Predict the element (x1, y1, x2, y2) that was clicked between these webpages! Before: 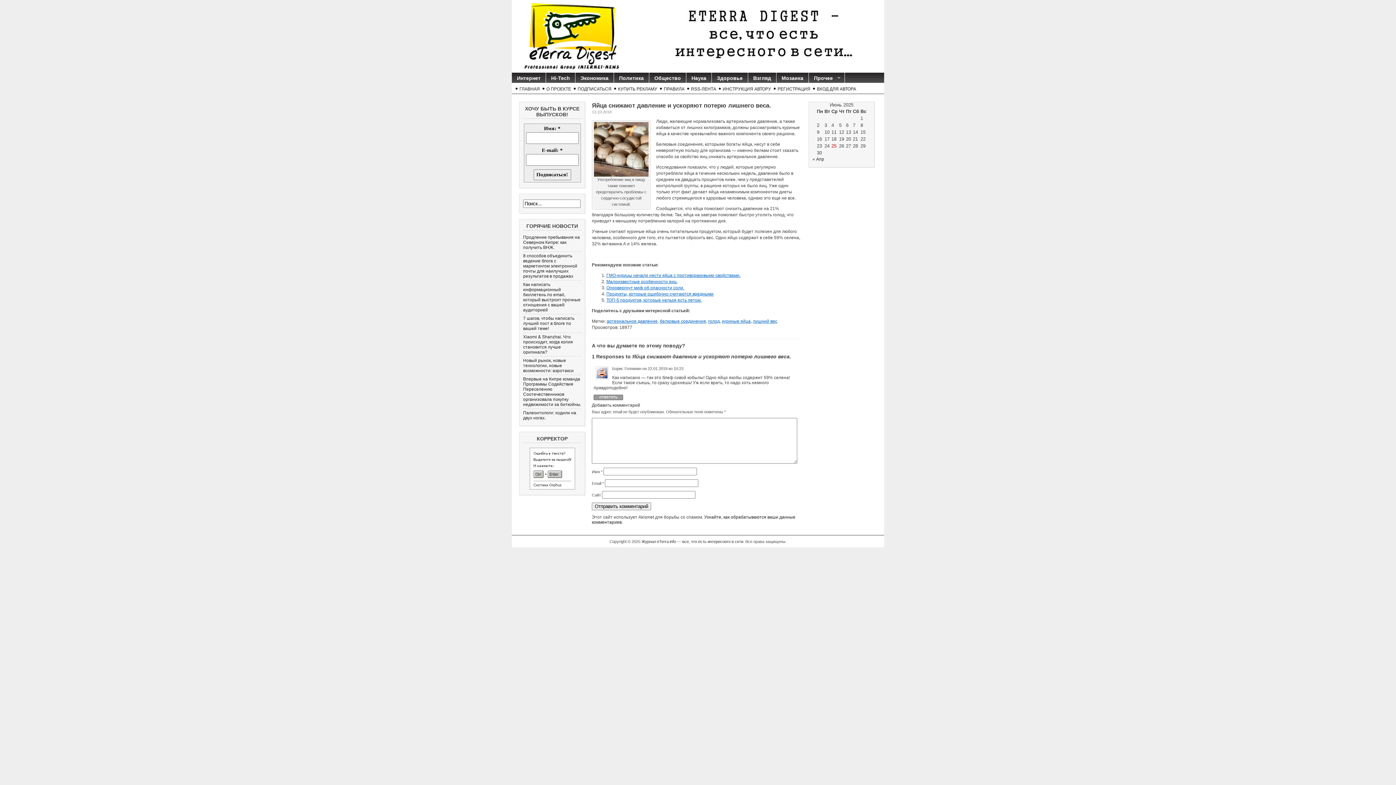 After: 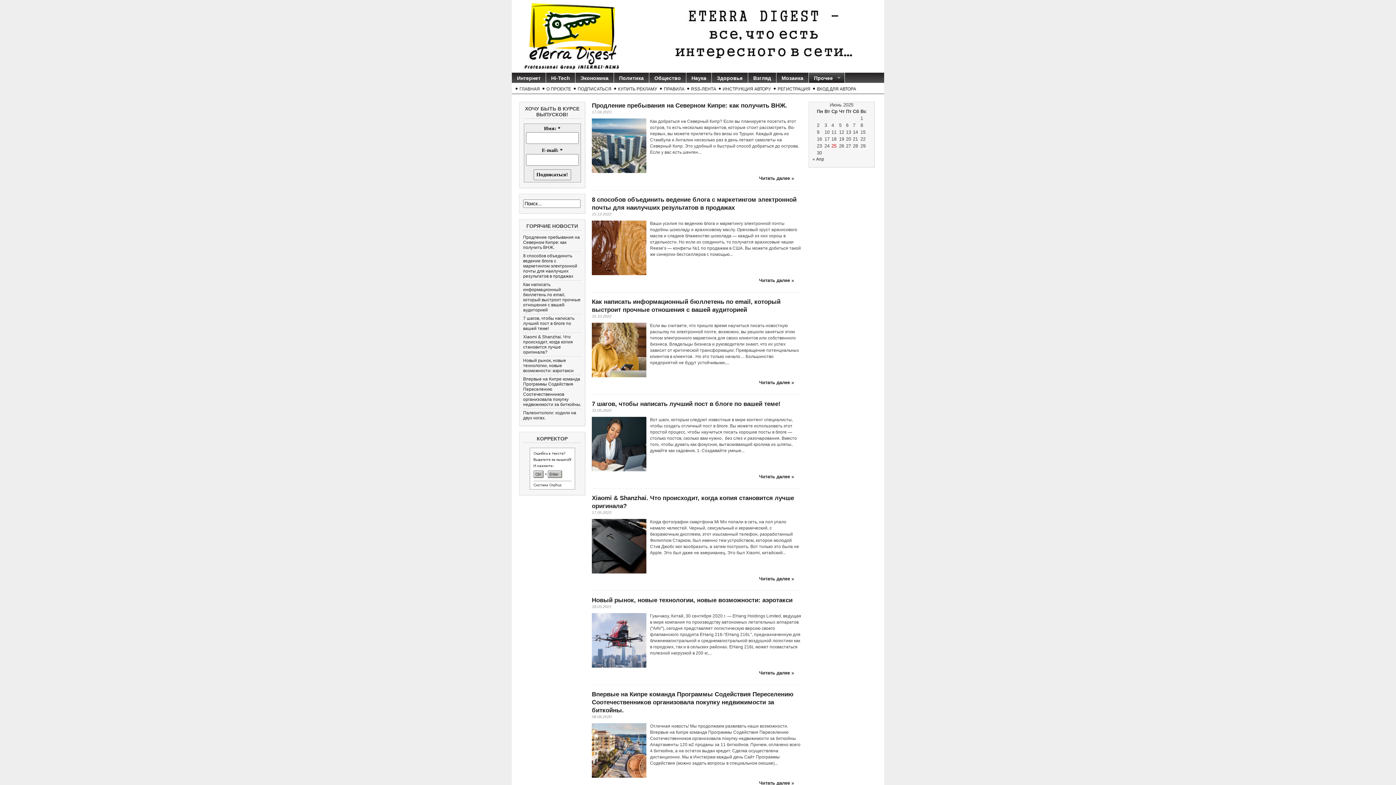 Action: label: Прочее
» bbox: (809, 72, 844, 82)